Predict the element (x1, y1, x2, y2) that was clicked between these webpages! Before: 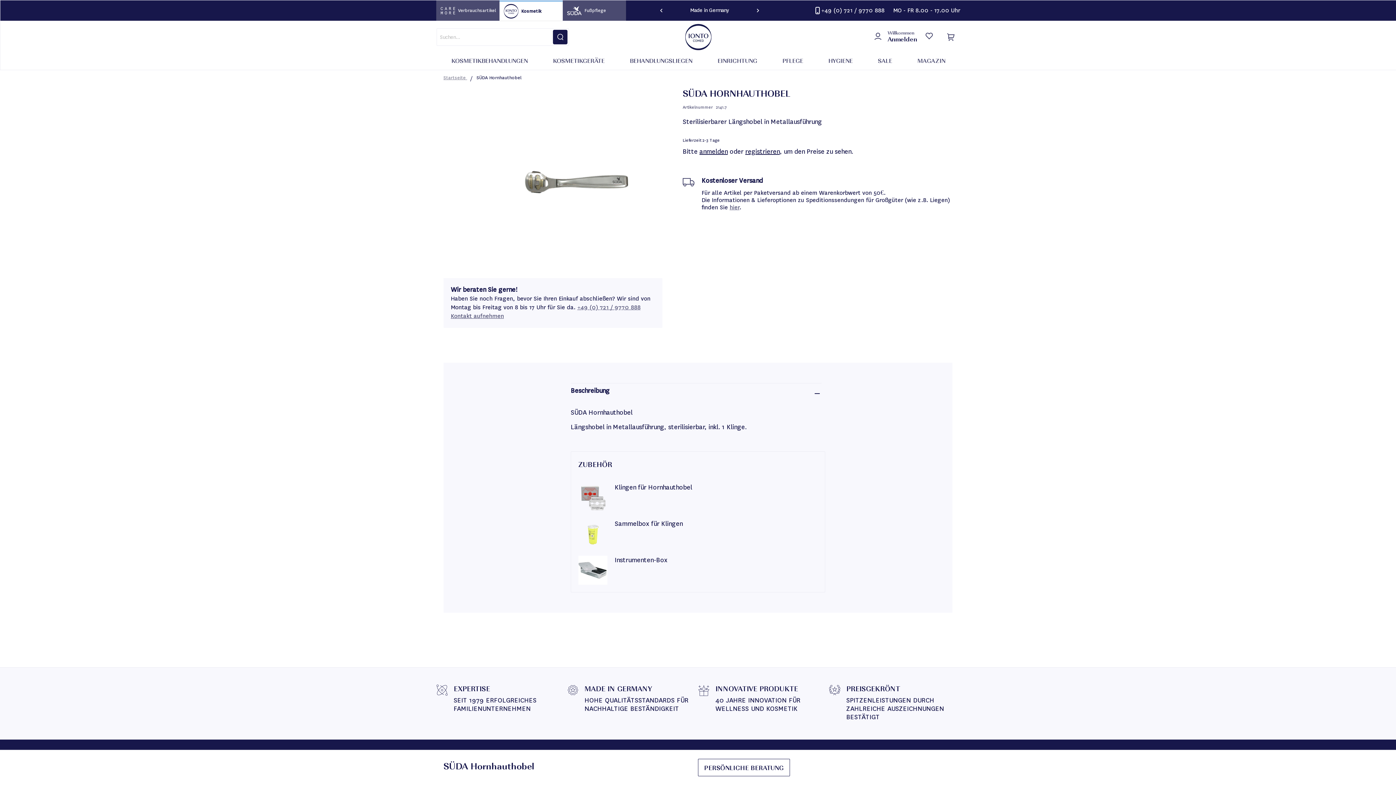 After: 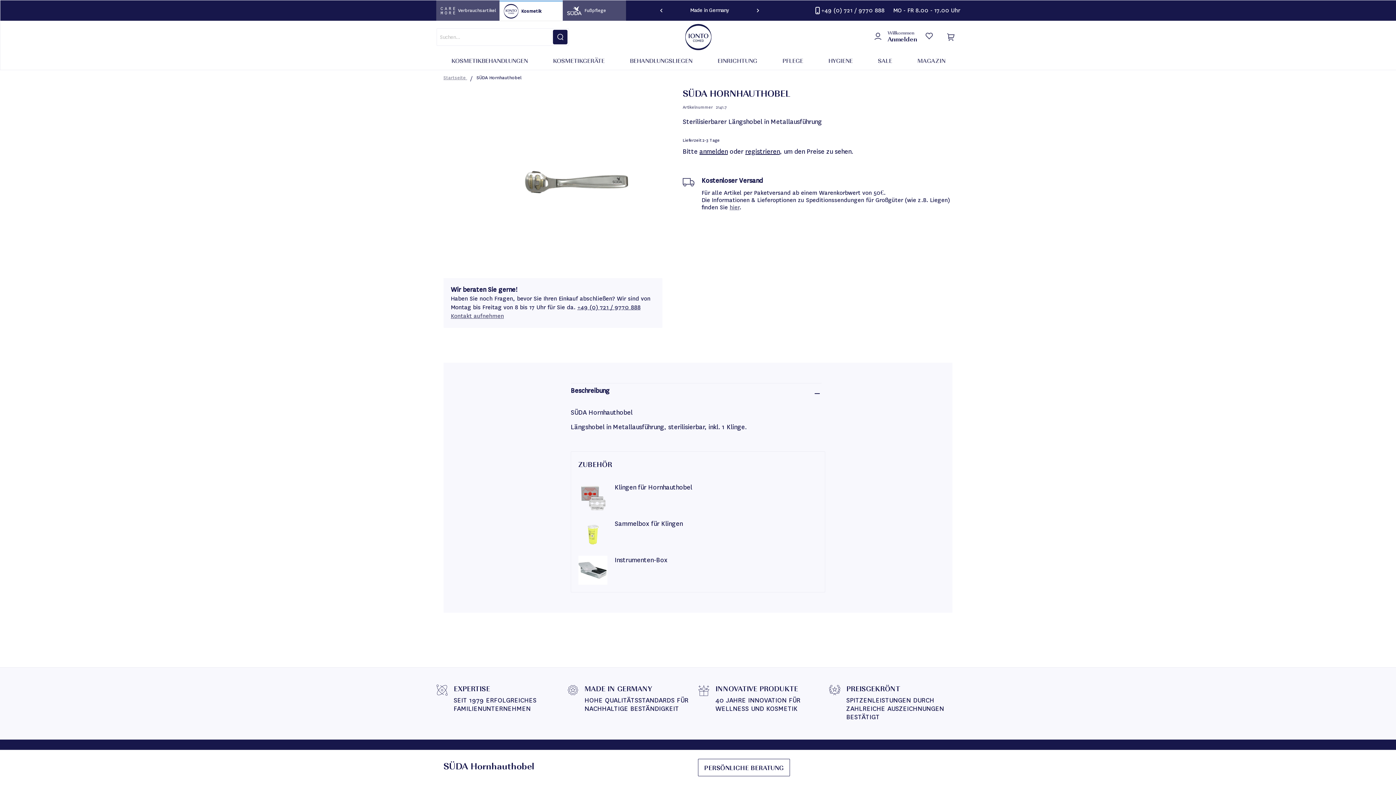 Action: label: +49 (0) 721 / 9770 888 bbox: (577, 303, 640, 311)